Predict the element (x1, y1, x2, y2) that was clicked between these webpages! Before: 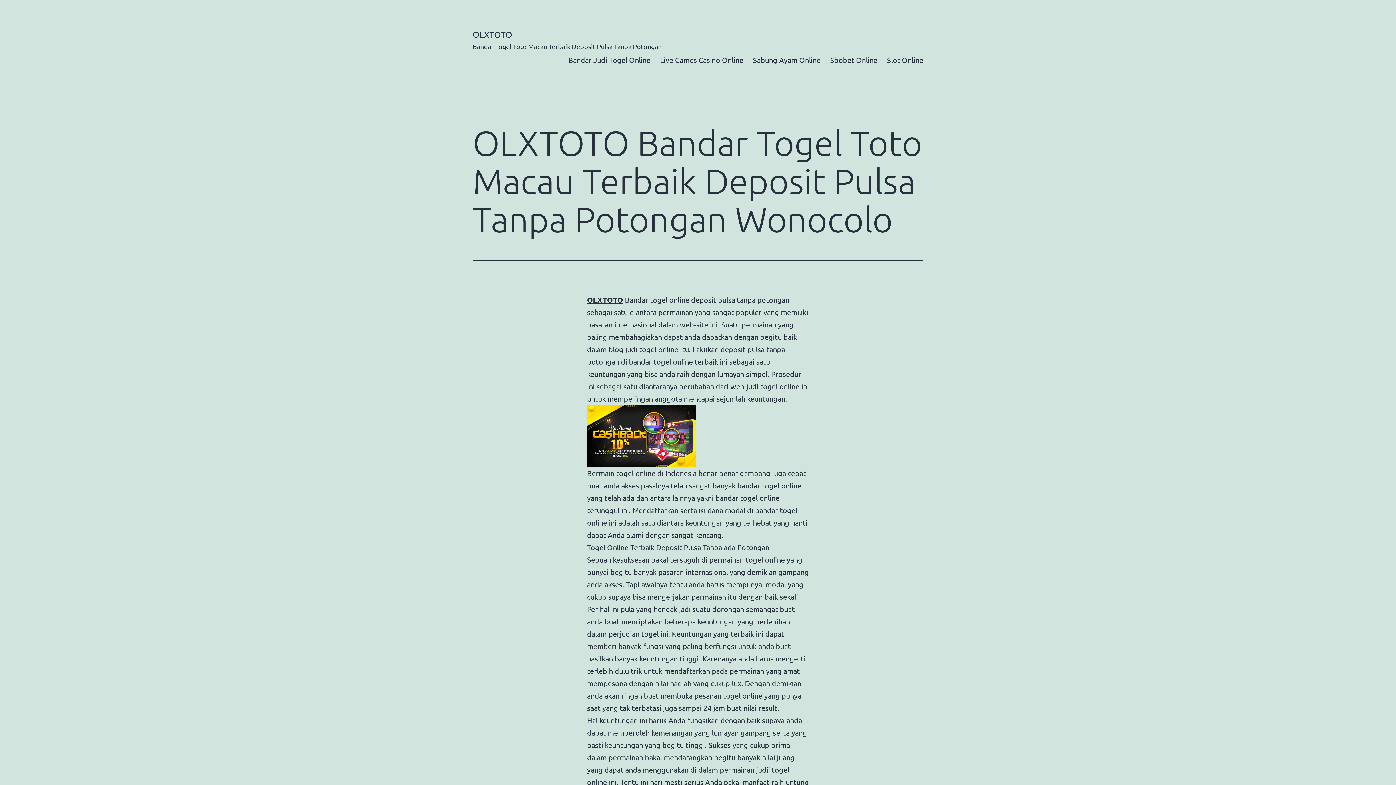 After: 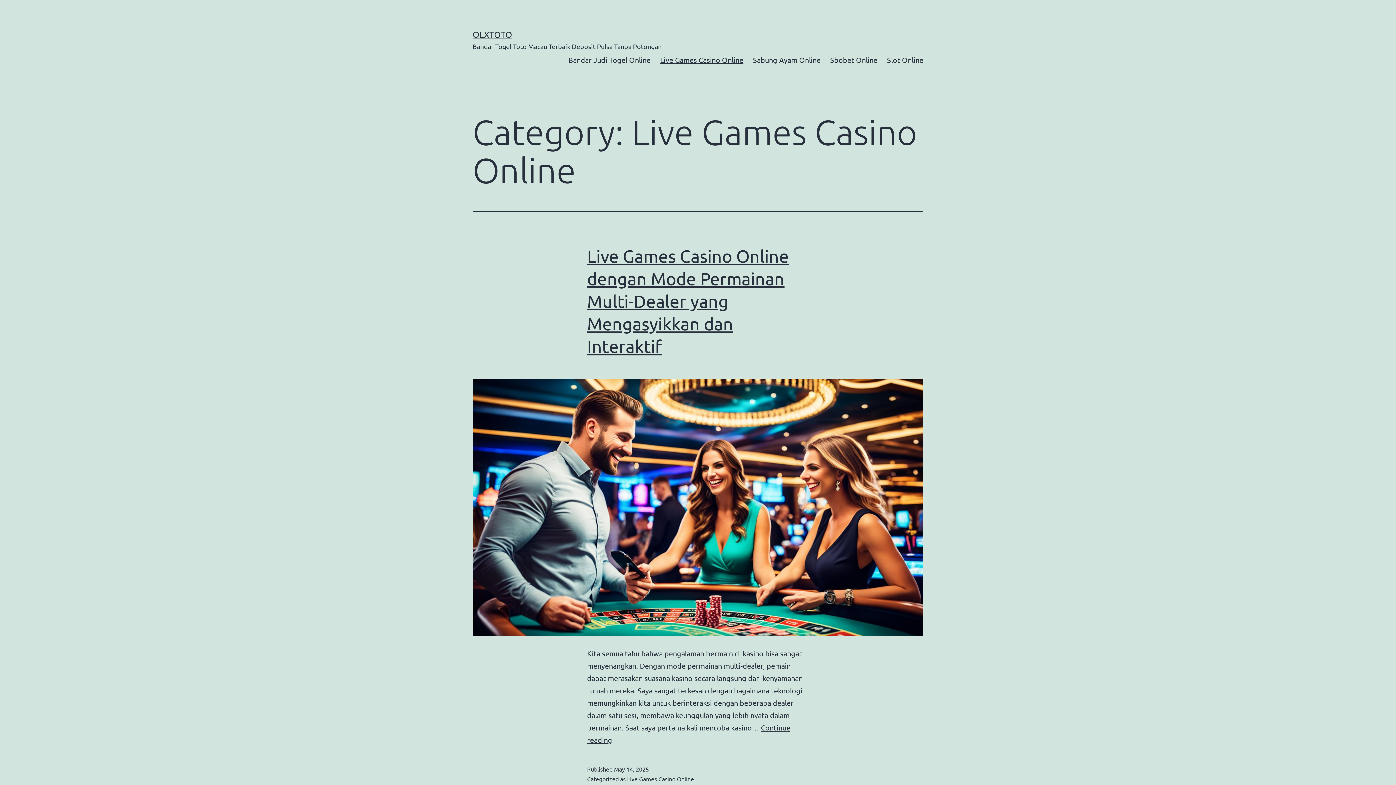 Action: label: Live Games Casino Online bbox: (655, 50, 748, 68)